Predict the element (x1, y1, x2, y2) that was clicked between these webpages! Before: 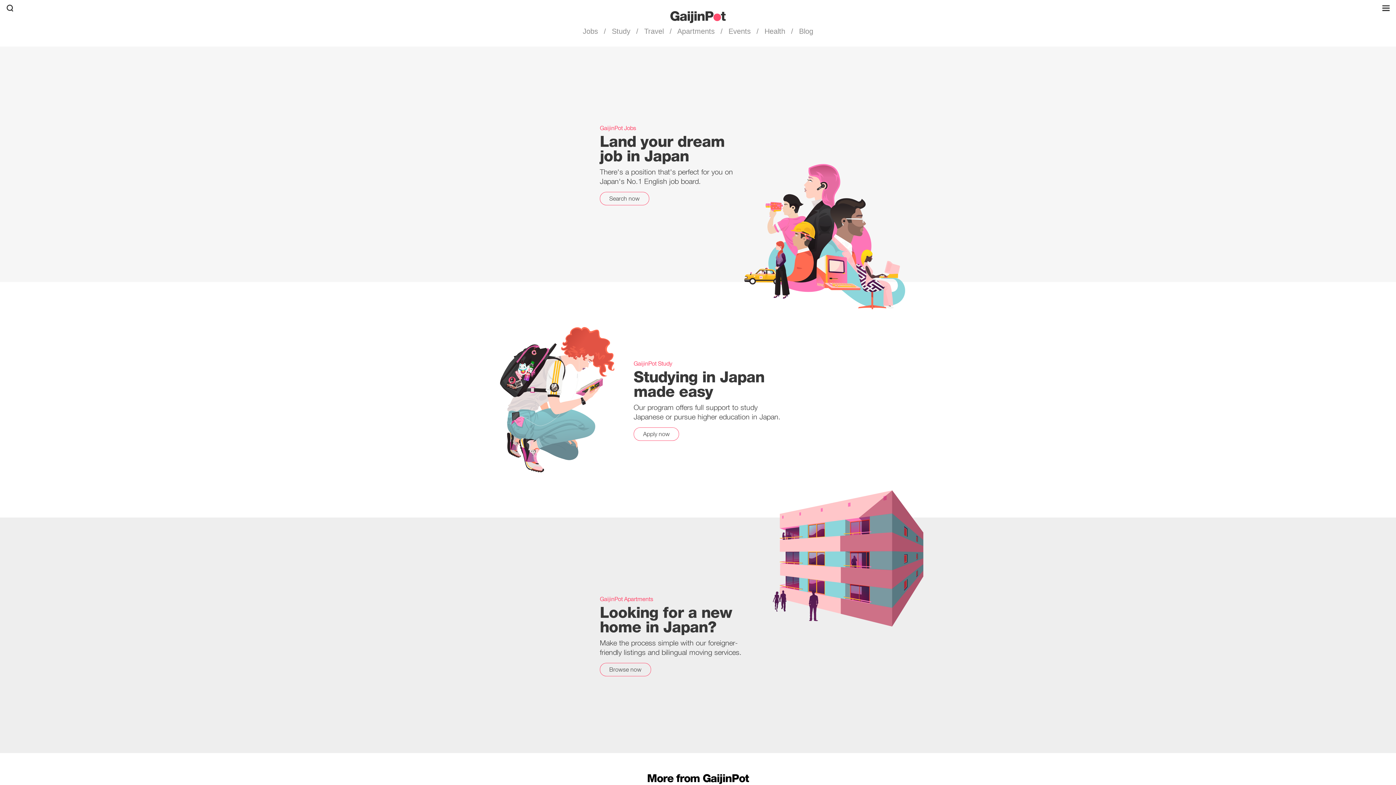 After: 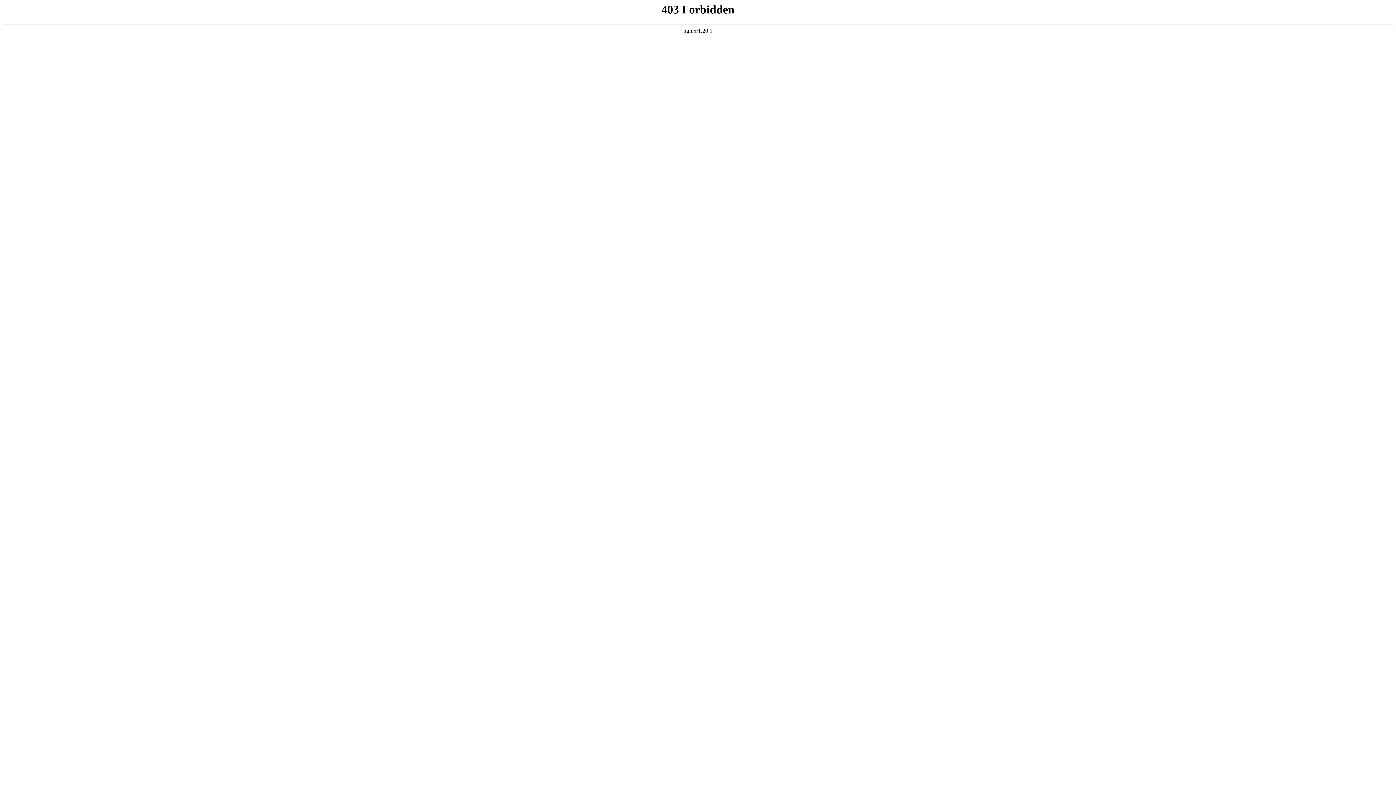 Action: bbox: (600, 191, 649, 205) label: Search now